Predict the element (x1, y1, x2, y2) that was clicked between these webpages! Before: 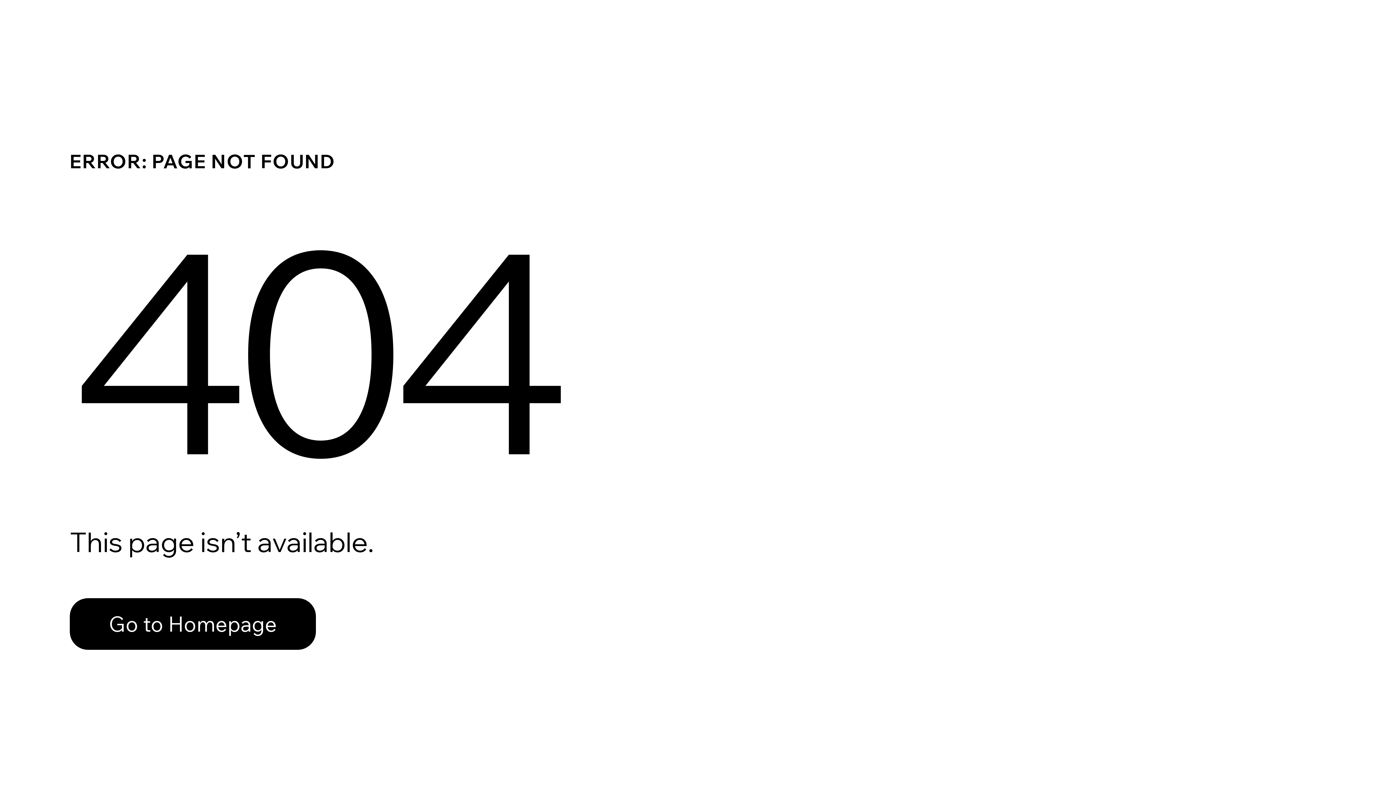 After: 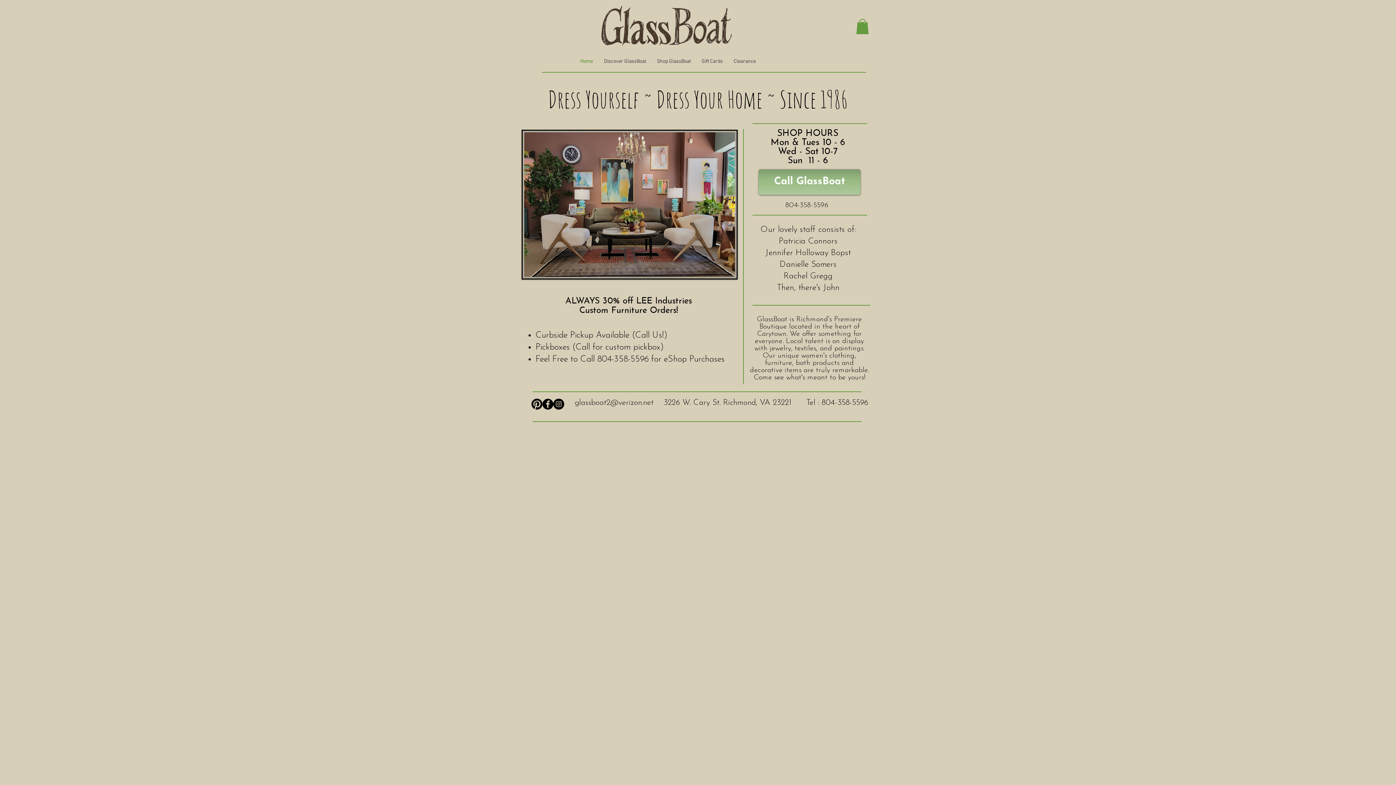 Action: label: Go to Homepage bbox: (69, 582, 768, 659)